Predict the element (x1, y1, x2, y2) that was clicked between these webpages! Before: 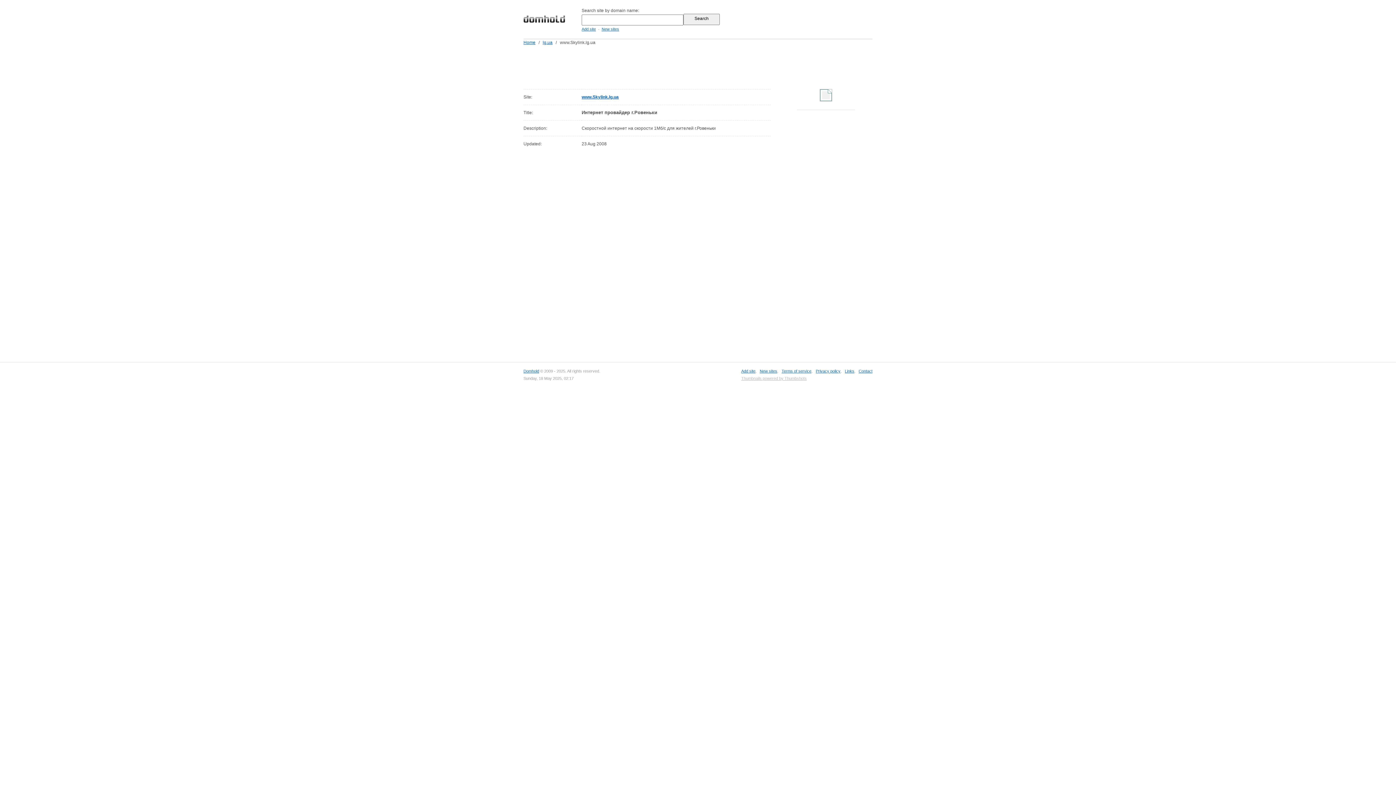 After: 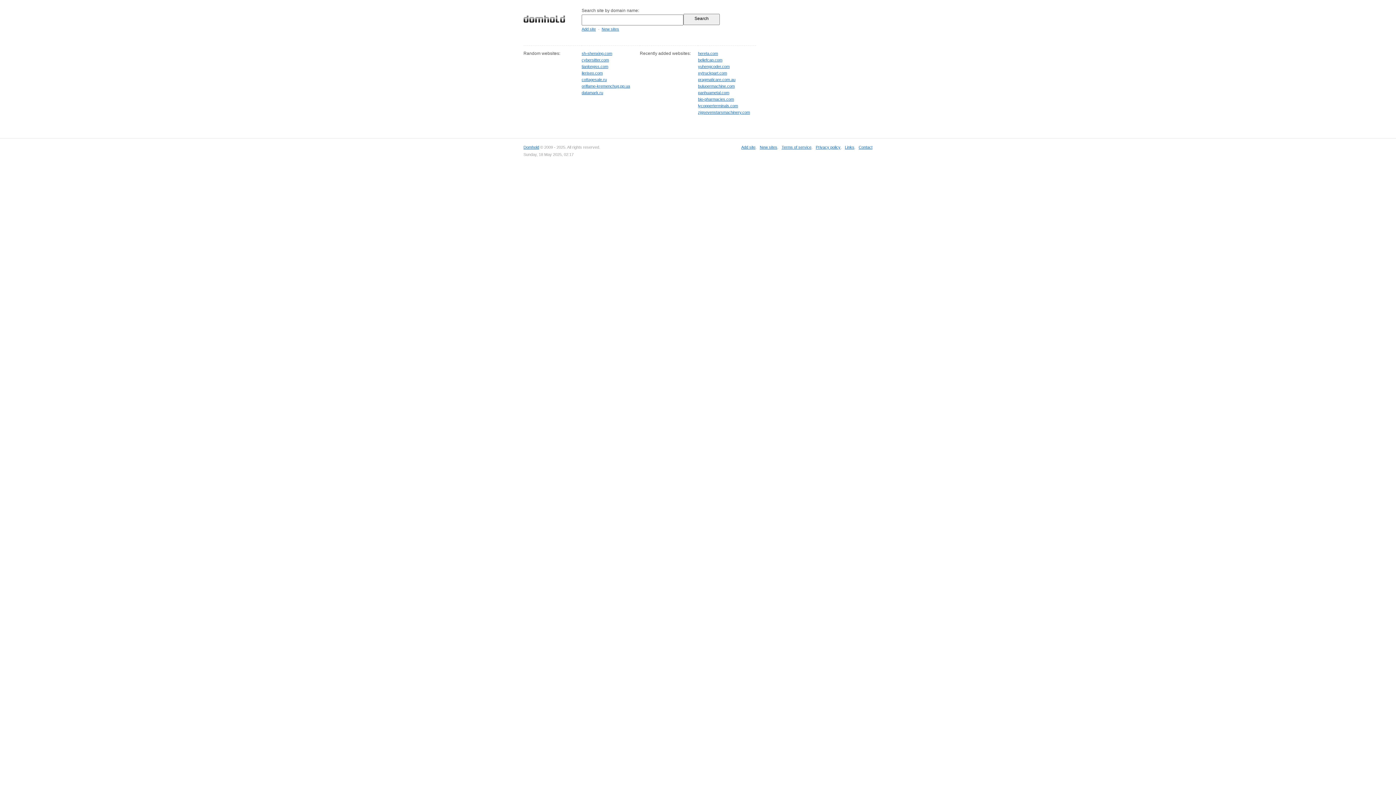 Action: label: Domhold bbox: (523, 369, 539, 373)